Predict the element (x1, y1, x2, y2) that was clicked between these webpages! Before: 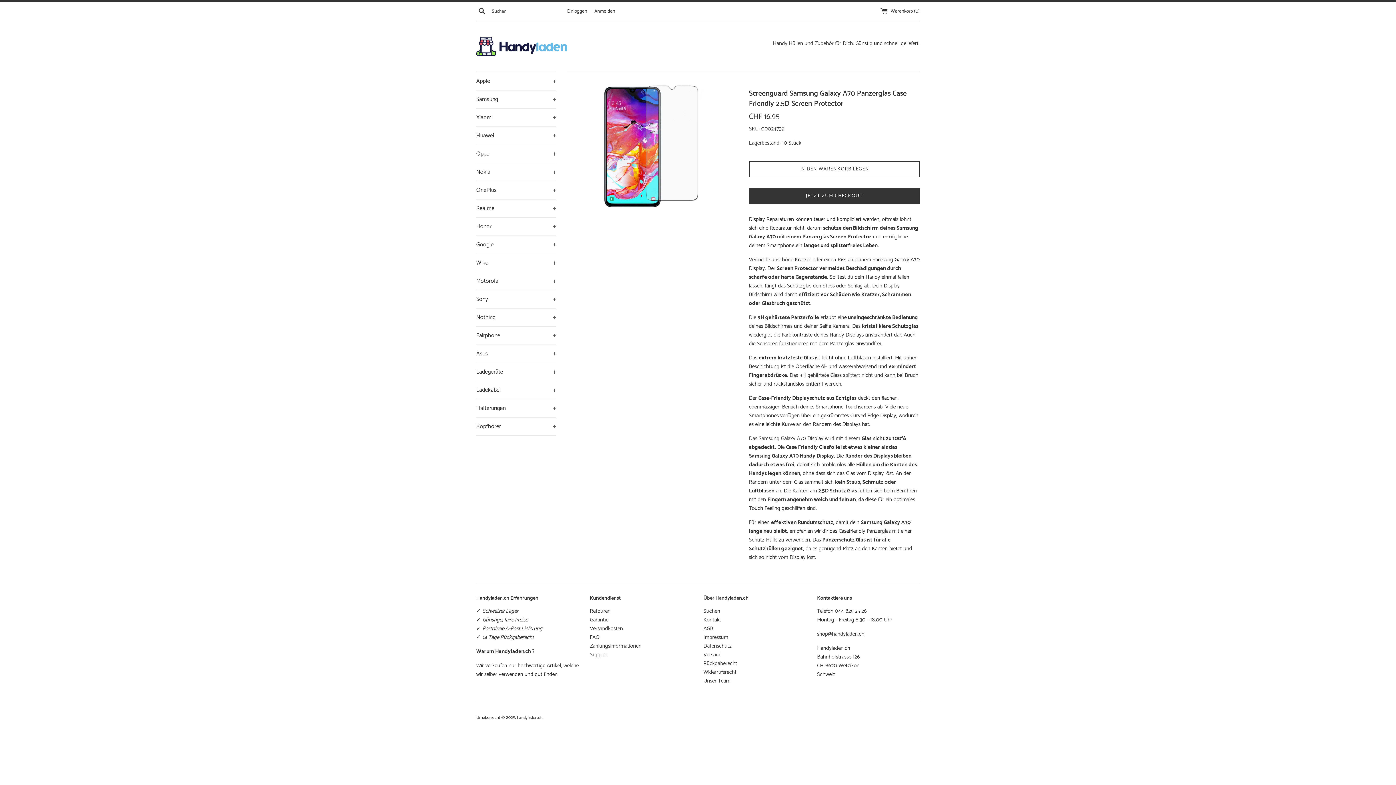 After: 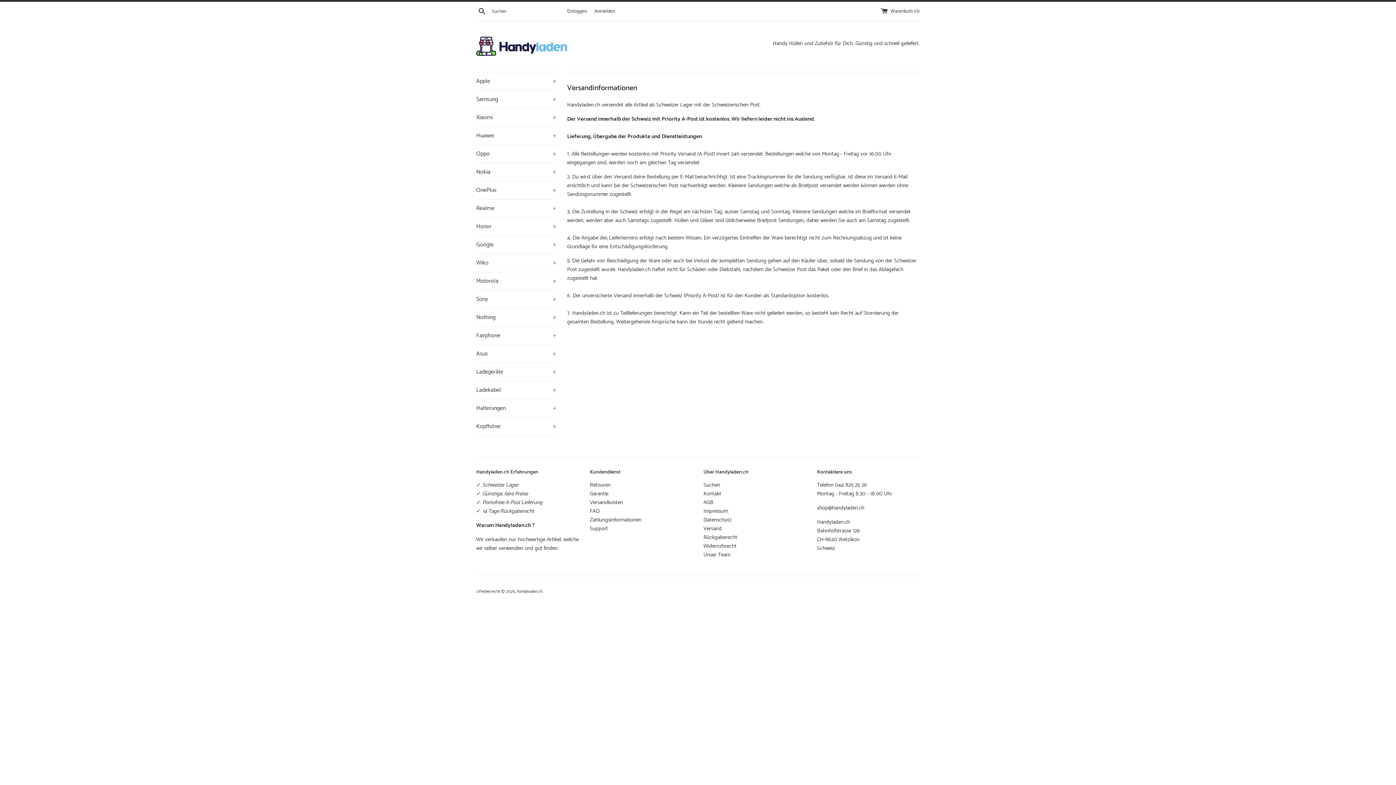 Action: label: Portofreie A-Post Lieferung bbox: (482, 624, 542, 633)